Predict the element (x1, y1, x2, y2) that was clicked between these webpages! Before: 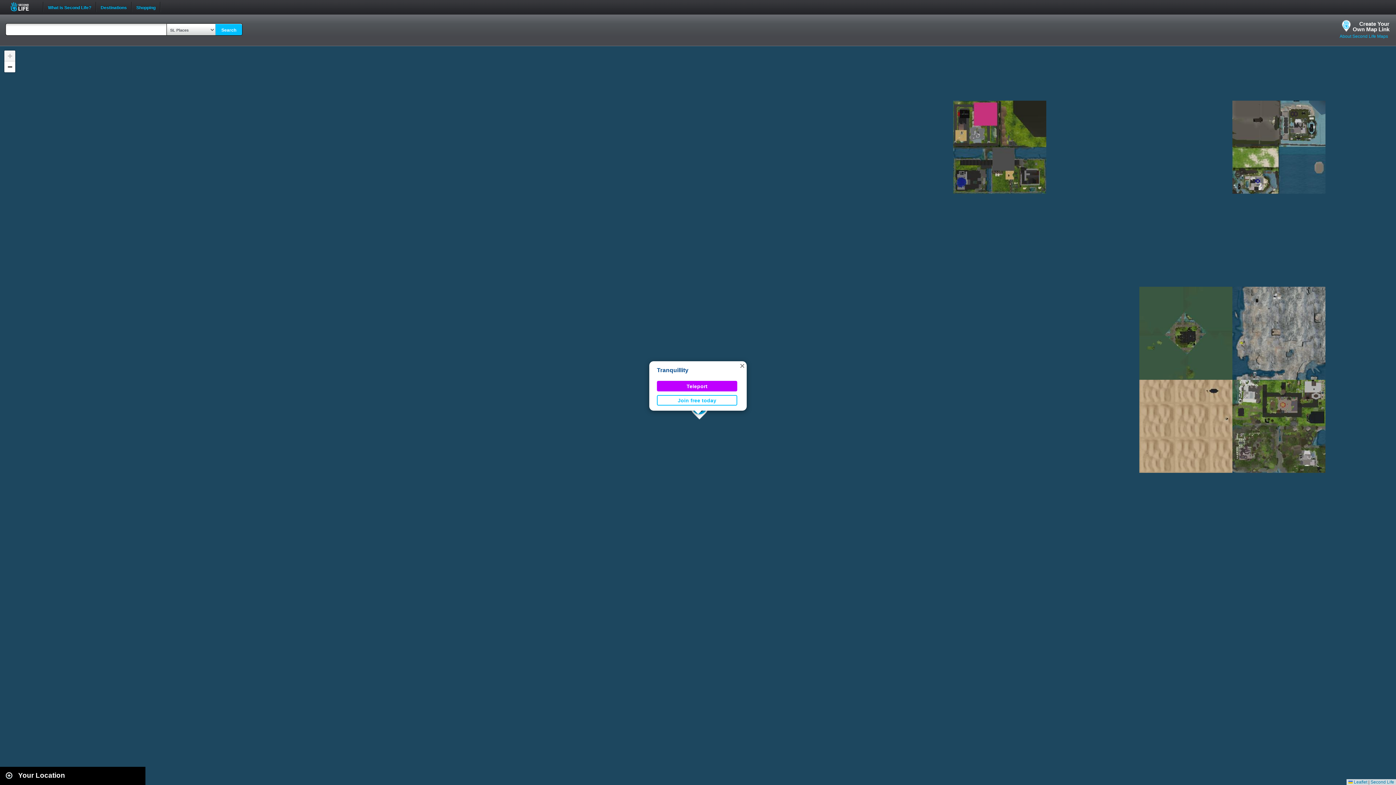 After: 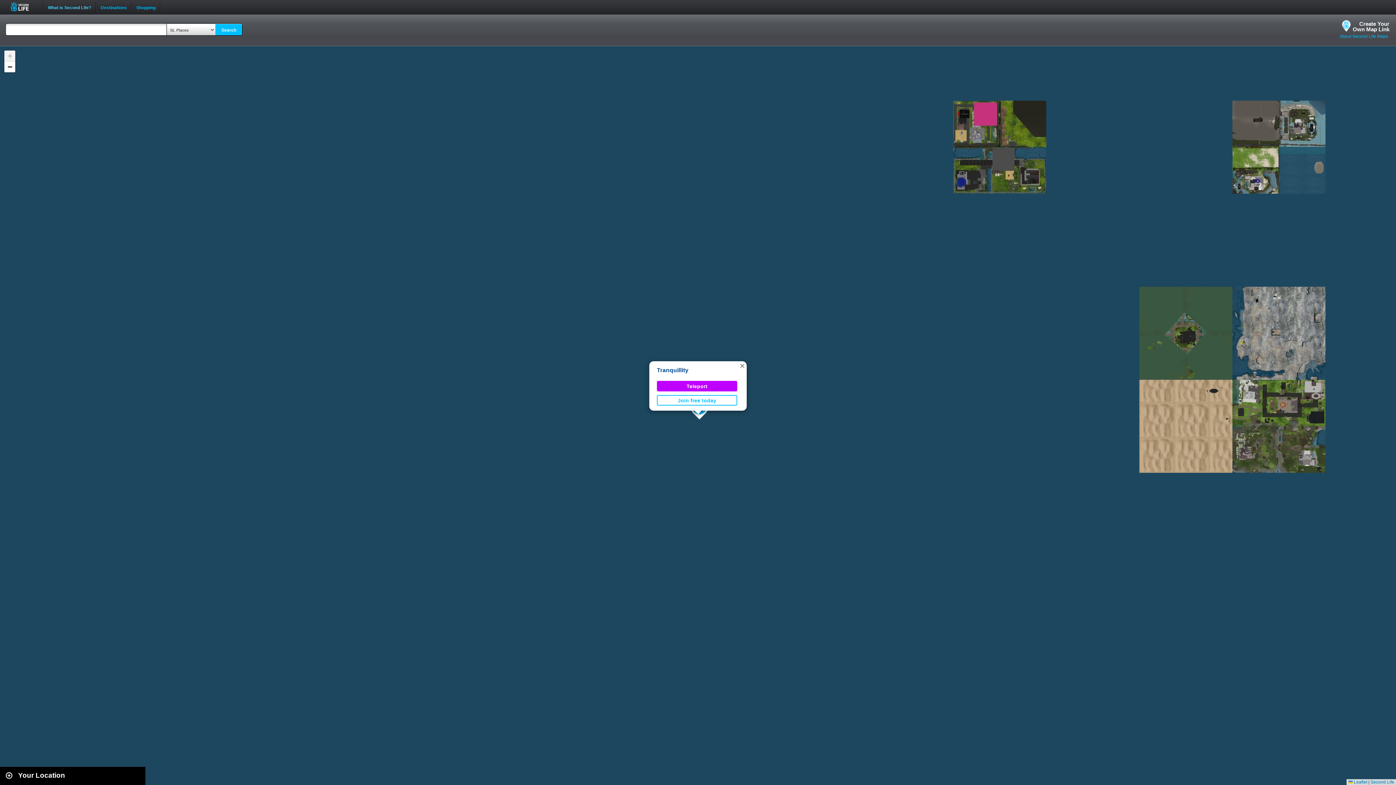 Action: bbox: (43, 0, 95, 8) label: What is Second Life?